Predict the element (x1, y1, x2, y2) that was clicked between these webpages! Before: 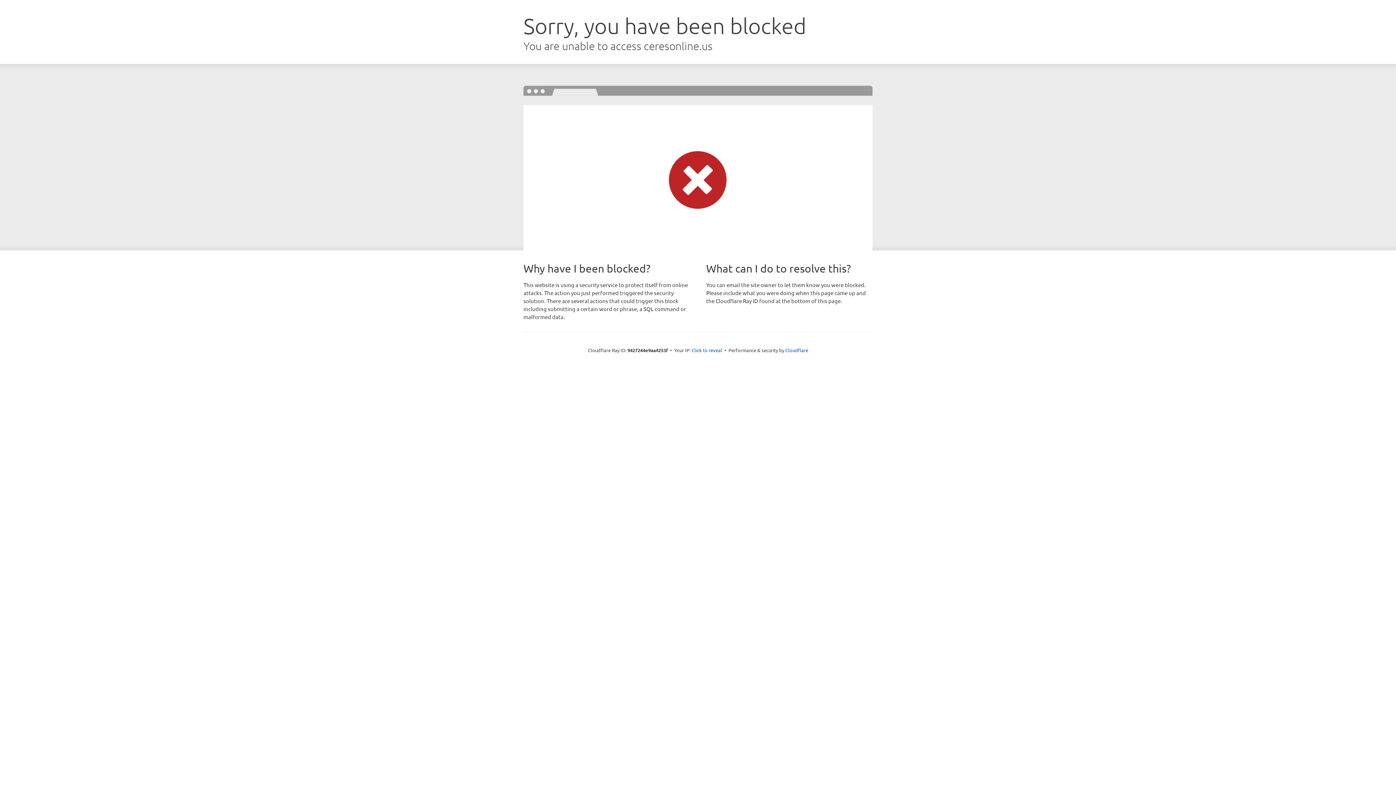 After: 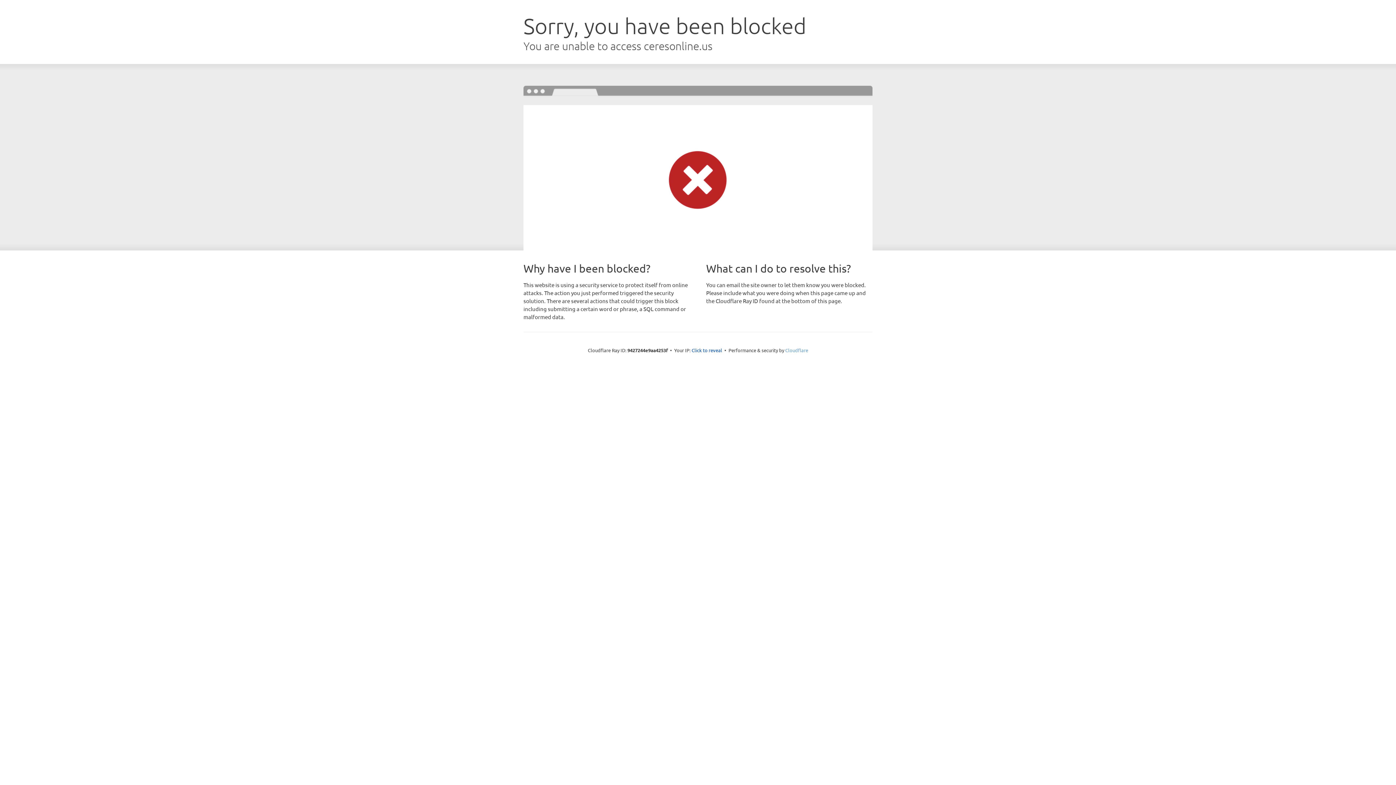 Action: bbox: (785, 347, 808, 353) label: Cloudflare